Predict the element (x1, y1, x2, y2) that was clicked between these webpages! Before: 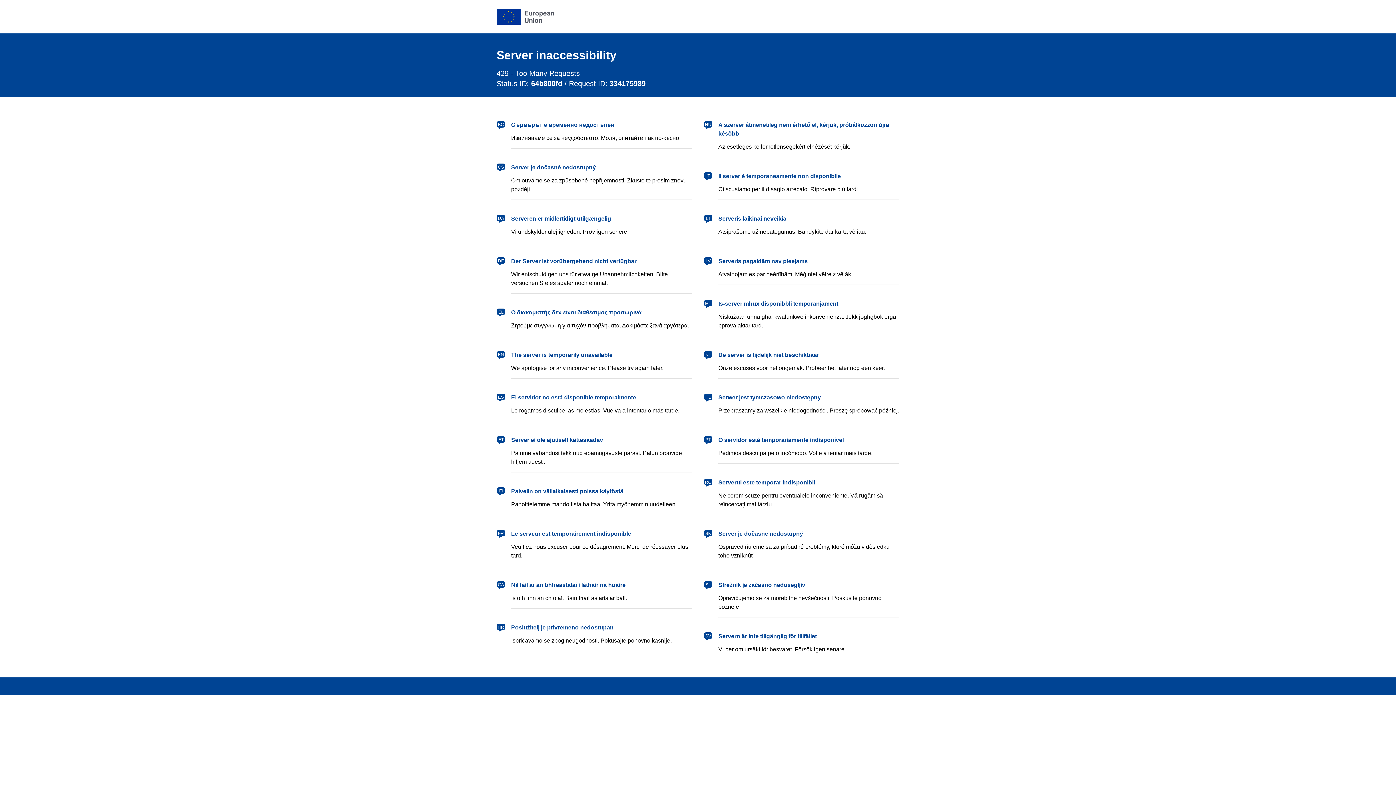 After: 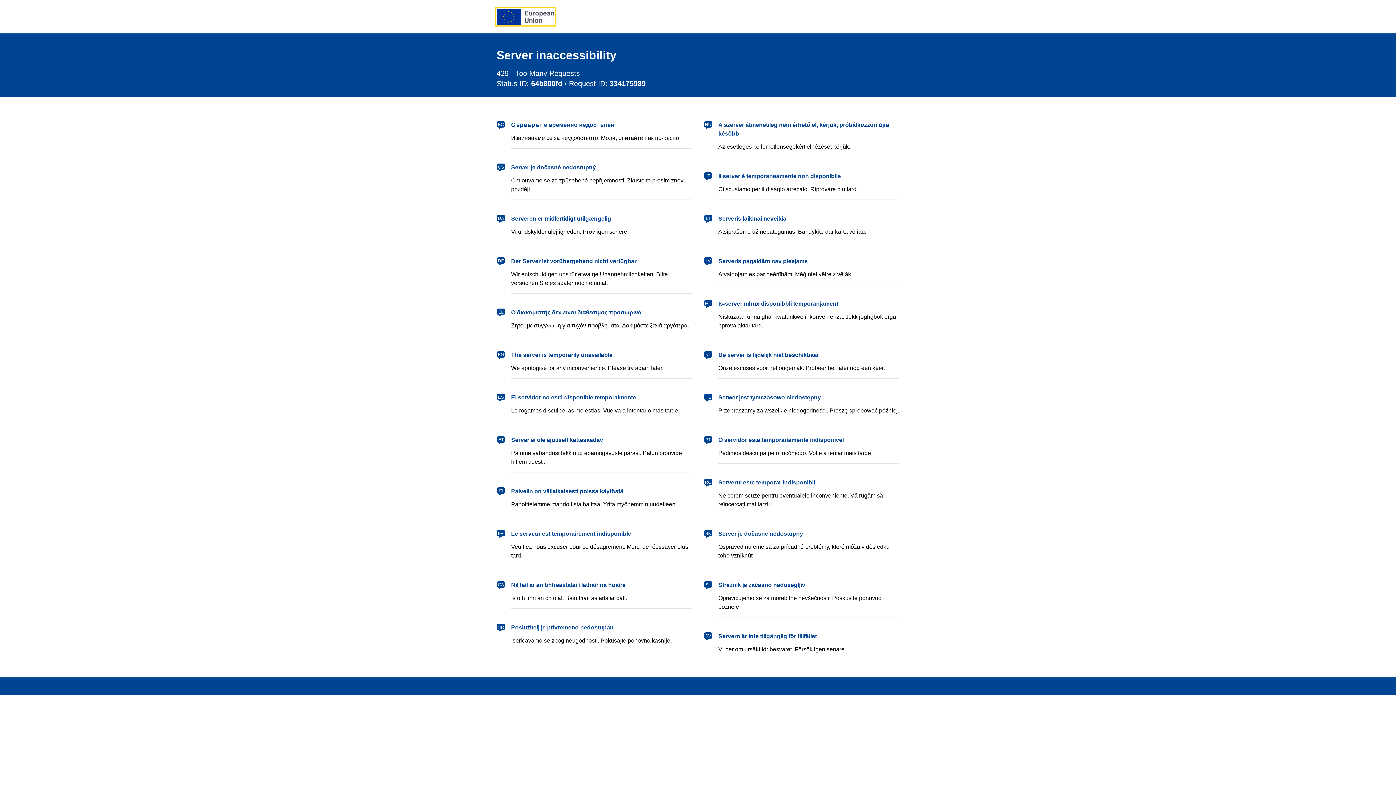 Action: bbox: (496, 8, 554, 24) label: European Union